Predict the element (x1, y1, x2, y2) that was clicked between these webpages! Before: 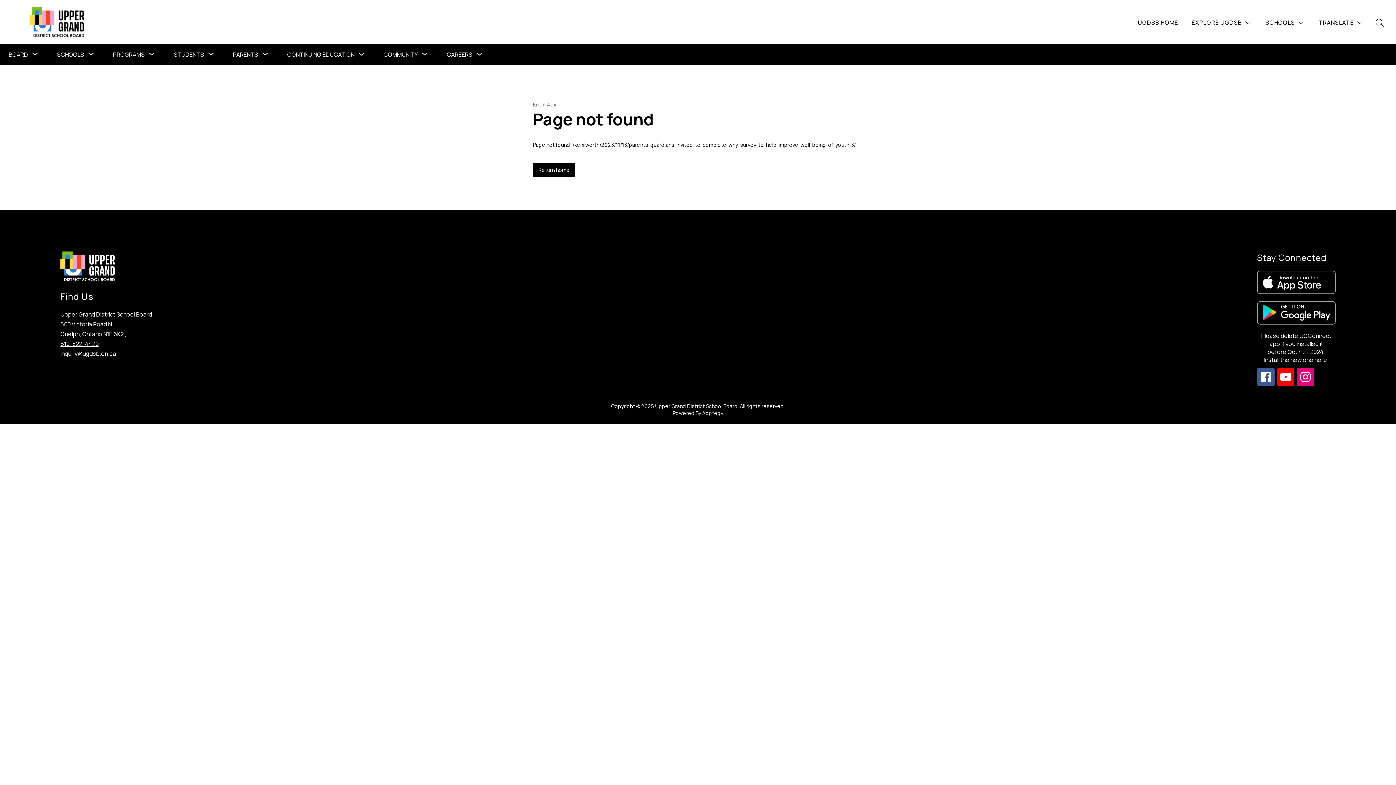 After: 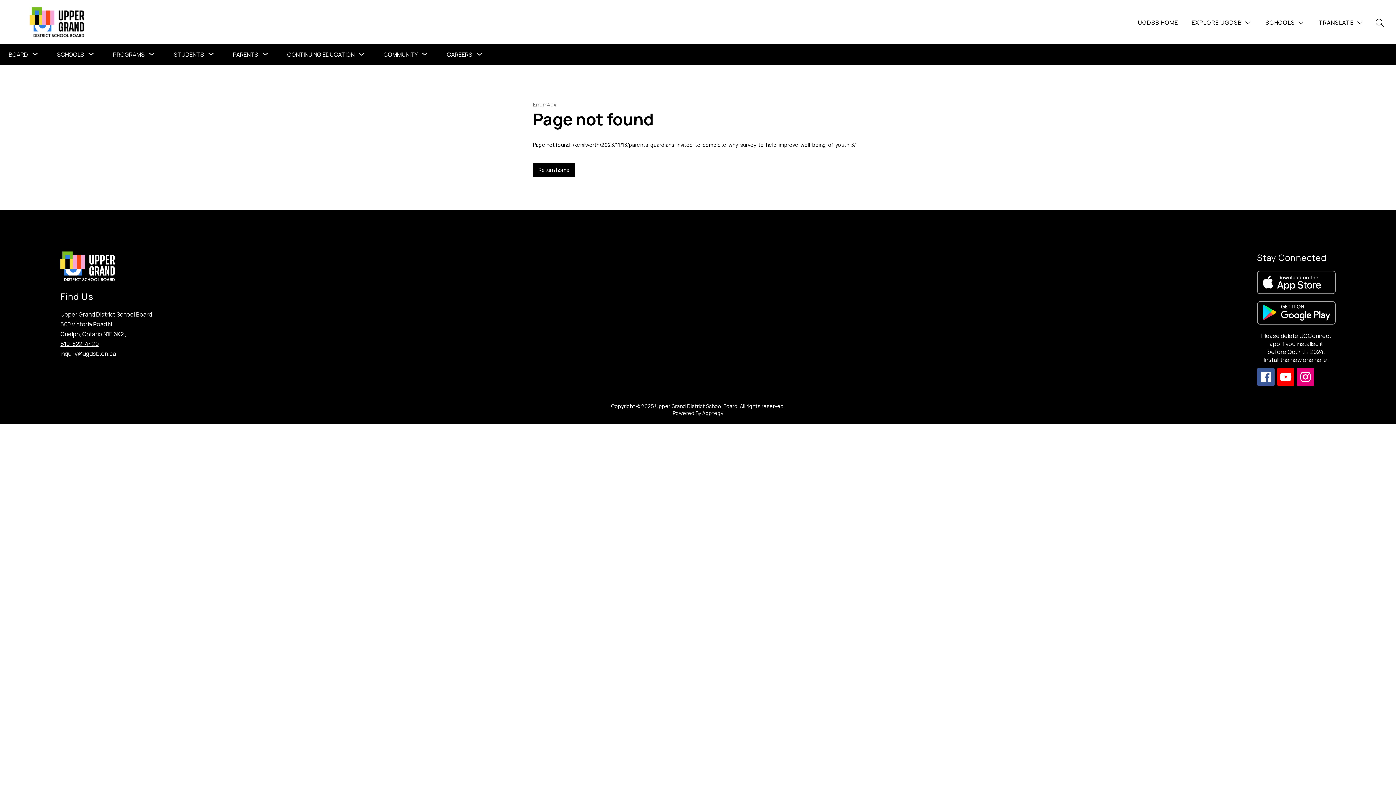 Action: bbox: (1297, 368, 1314, 385)